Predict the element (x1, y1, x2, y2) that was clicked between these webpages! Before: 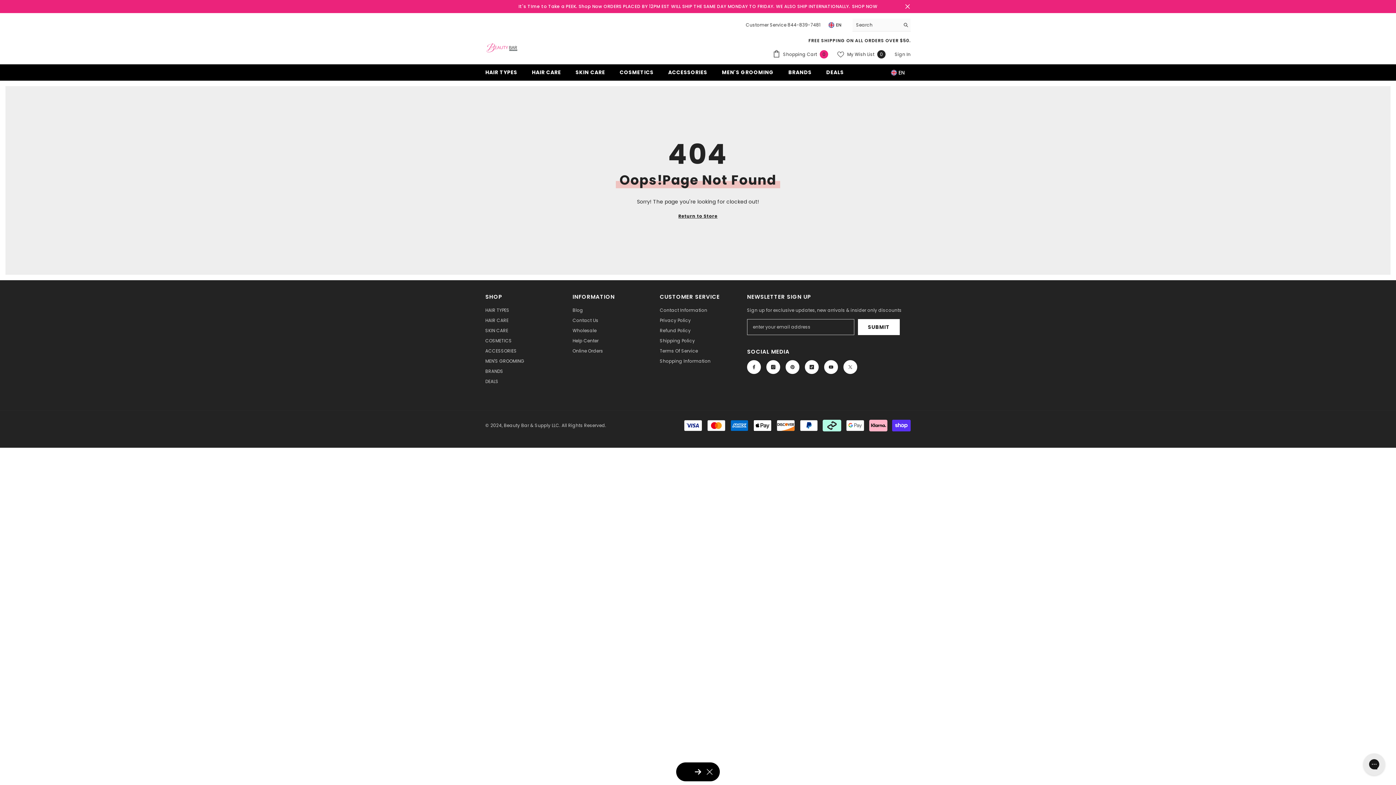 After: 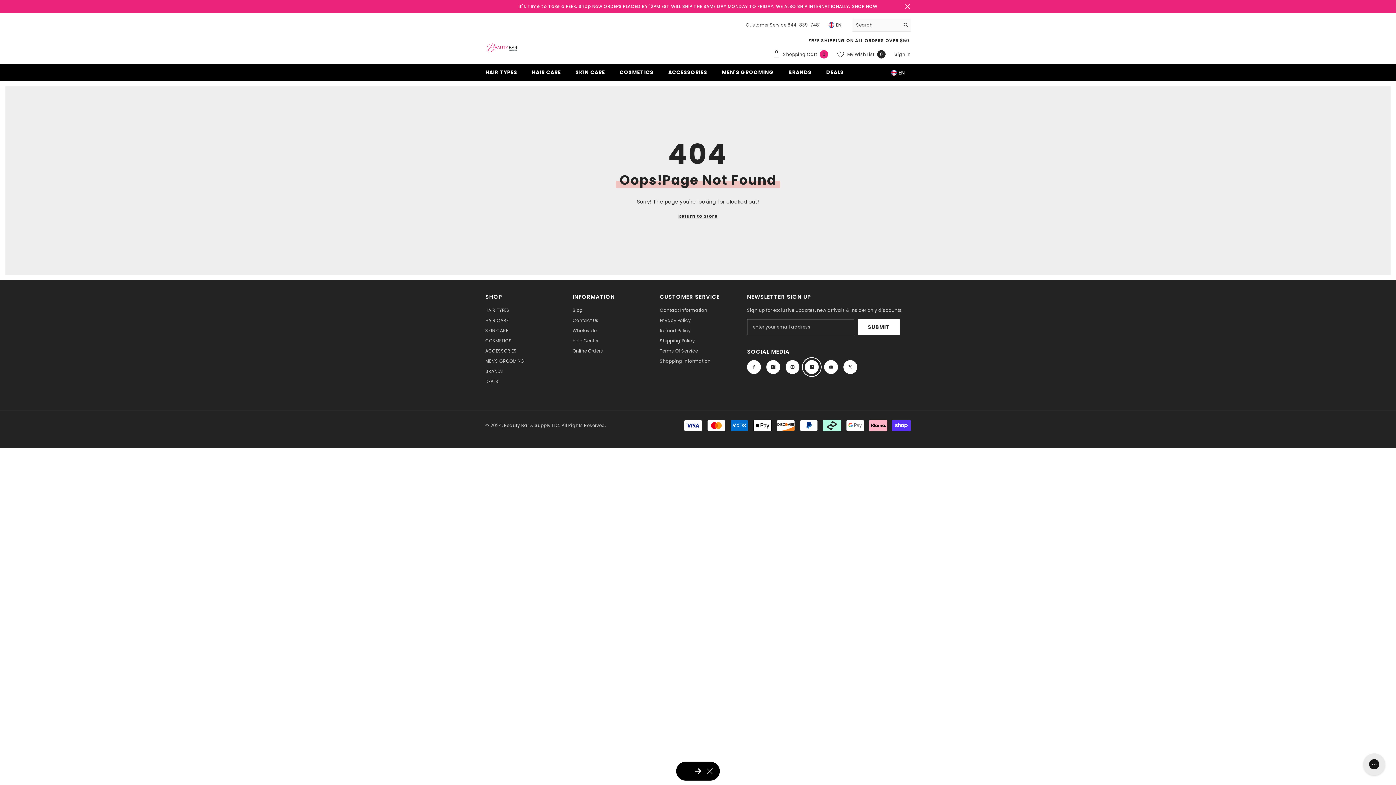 Action: bbox: (805, 360, 818, 374) label: TikTok